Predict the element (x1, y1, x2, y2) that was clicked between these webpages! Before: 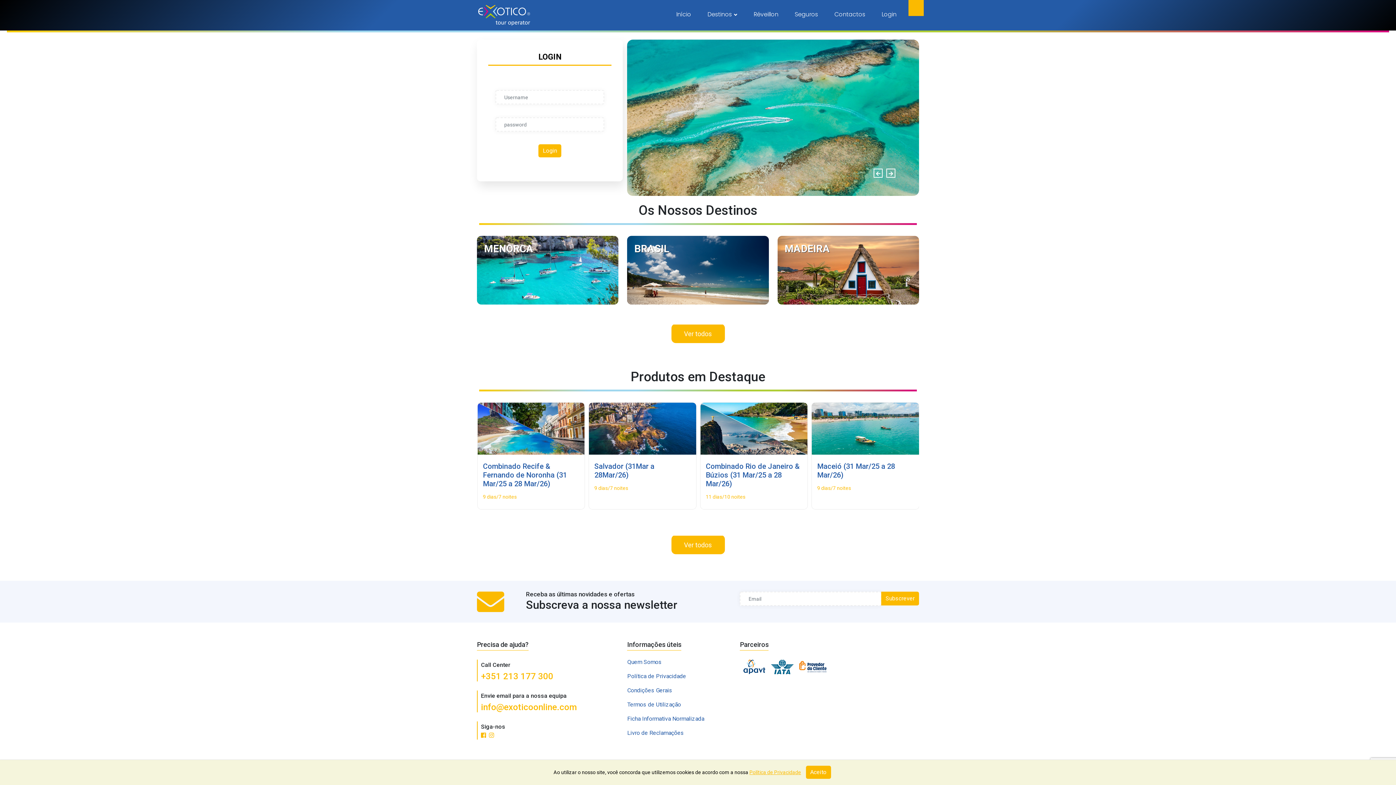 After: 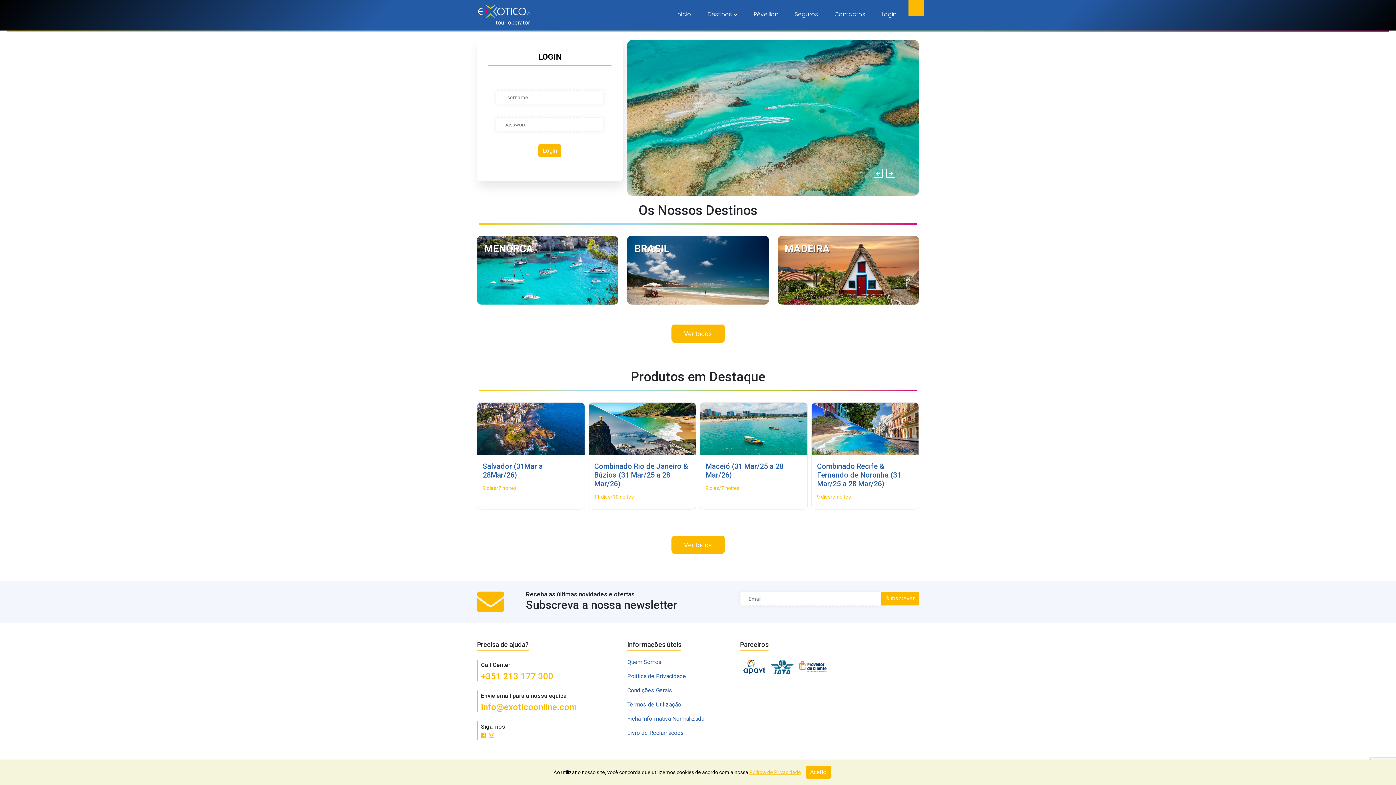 Action: bbox: (740, 658, 769, 676)